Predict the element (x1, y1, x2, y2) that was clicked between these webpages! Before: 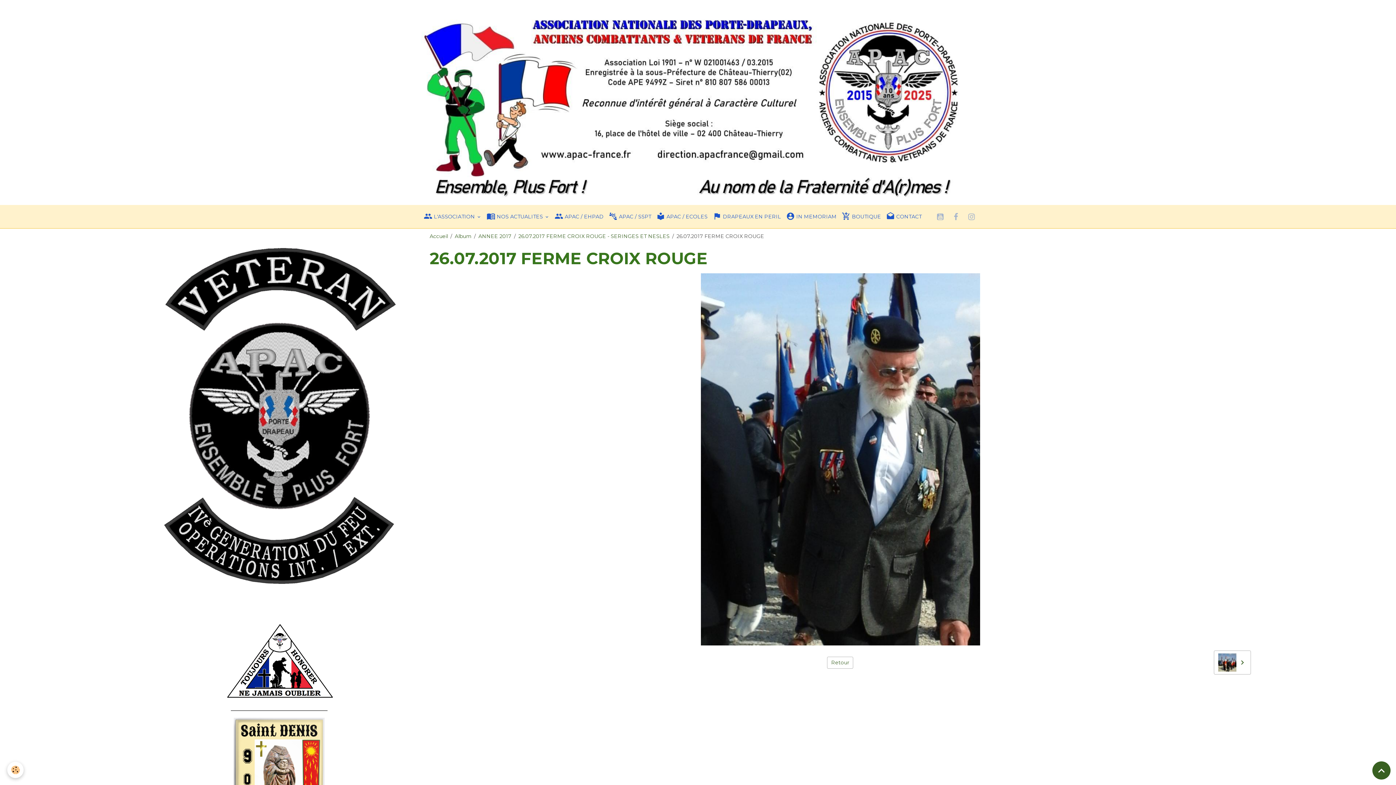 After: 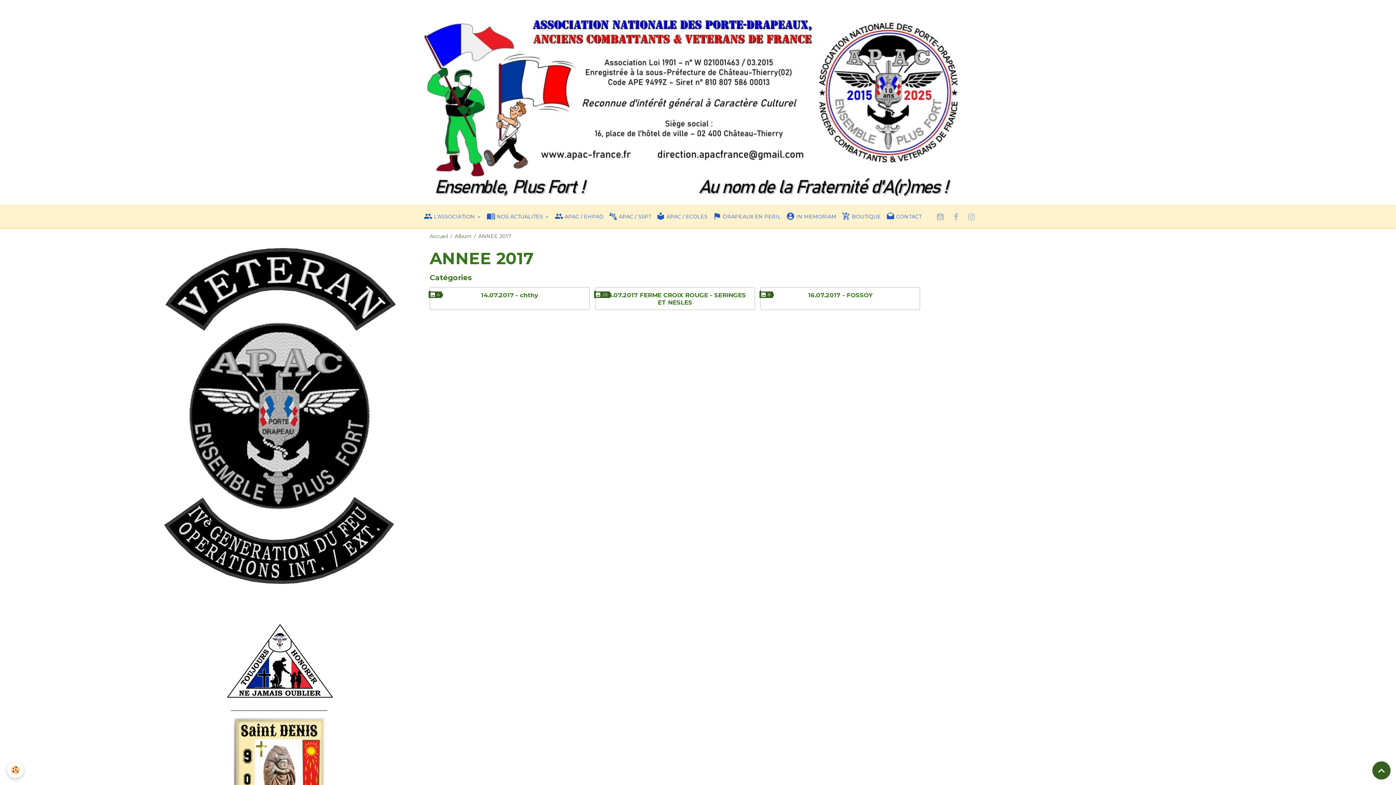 Action: label: ANNEE 2017 bbox: (478, 232, 511, 239)